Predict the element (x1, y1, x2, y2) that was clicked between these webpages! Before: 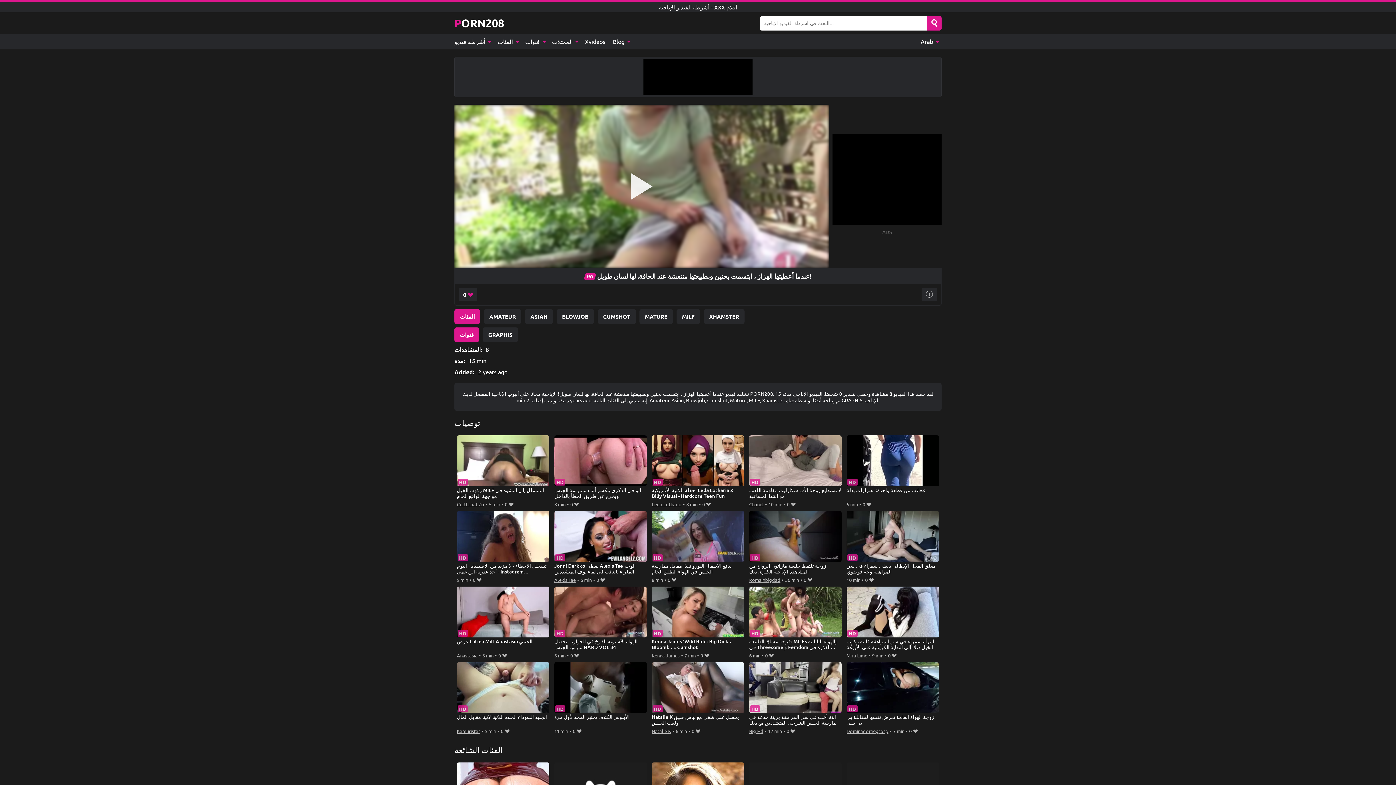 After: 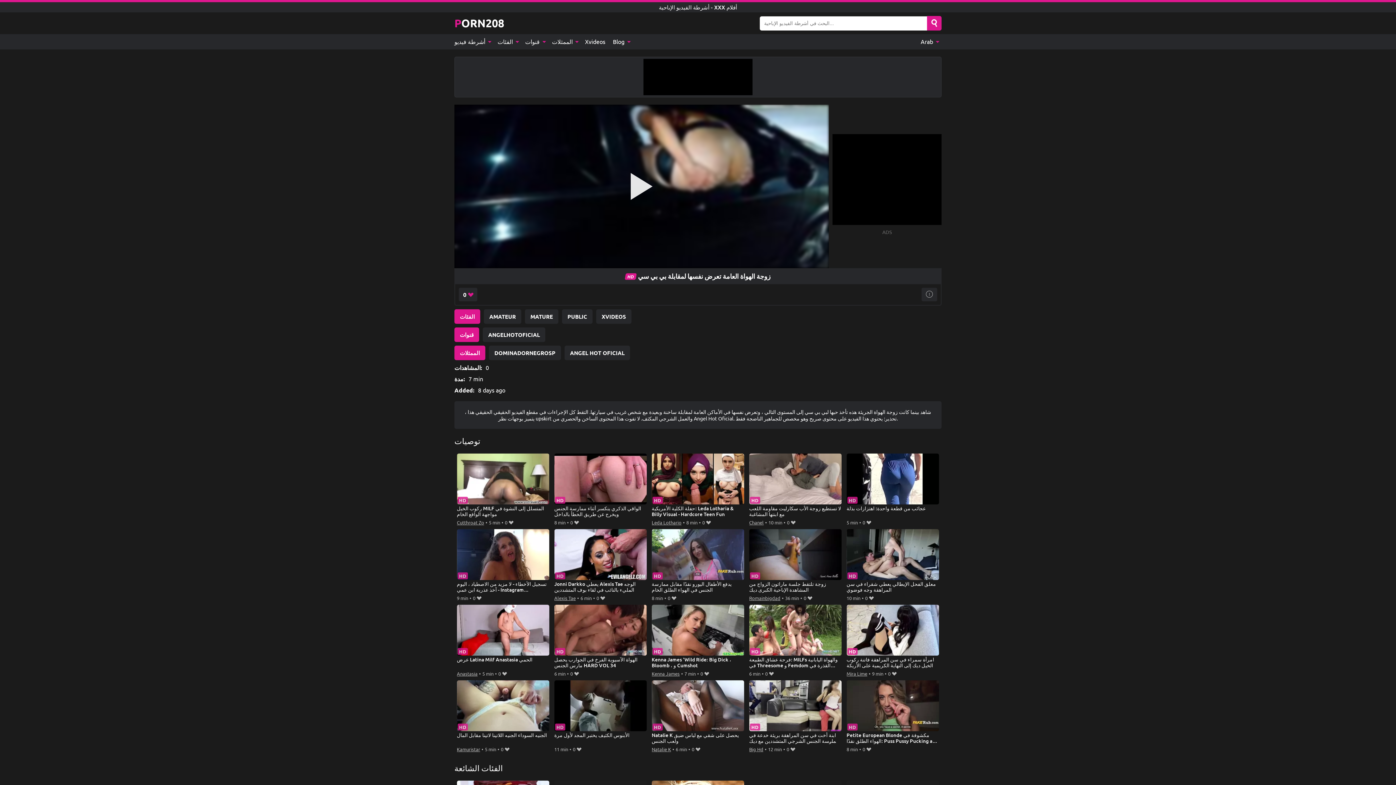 Action: bbox: (846, 662, 939, 726) label: زوجة الهواة العامة تعرض نفسها لمقابلة بي بي سي